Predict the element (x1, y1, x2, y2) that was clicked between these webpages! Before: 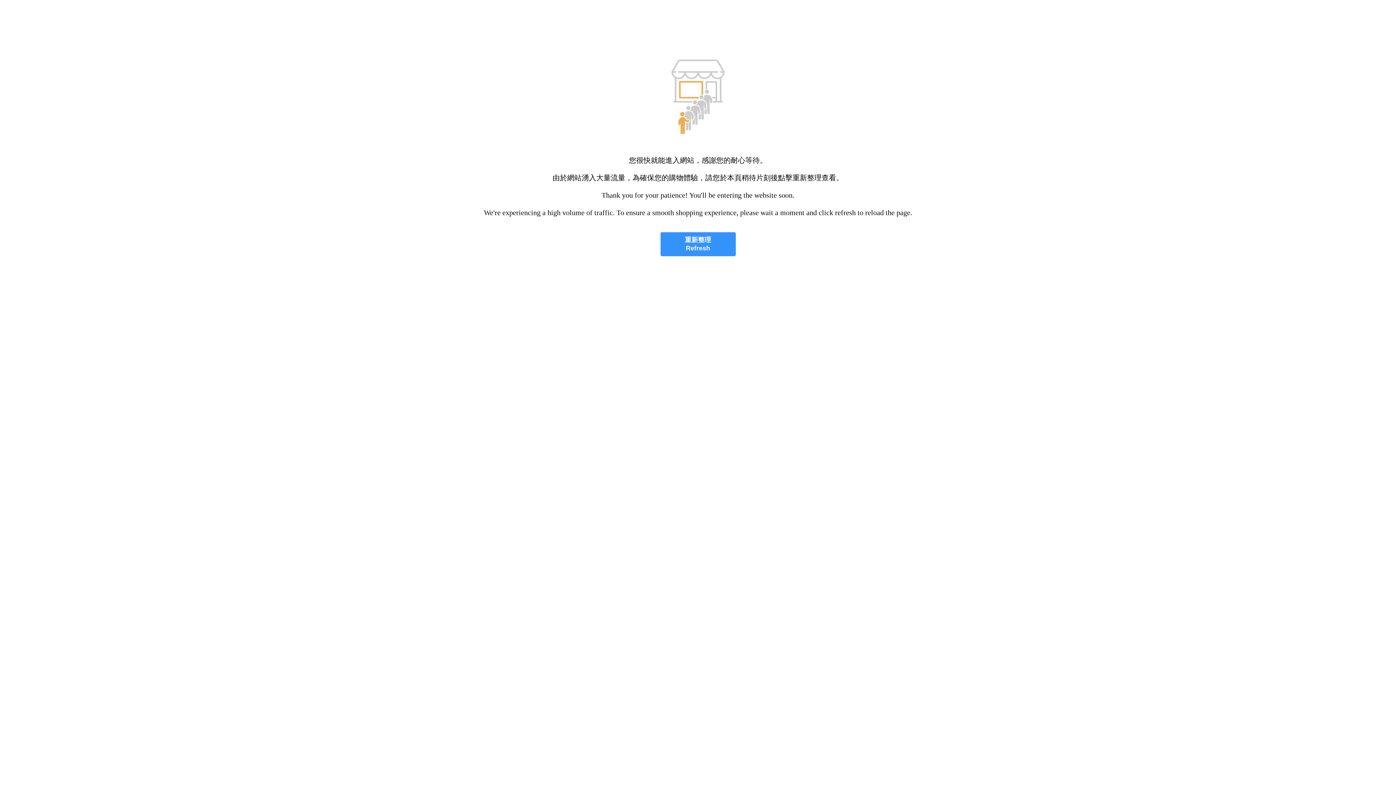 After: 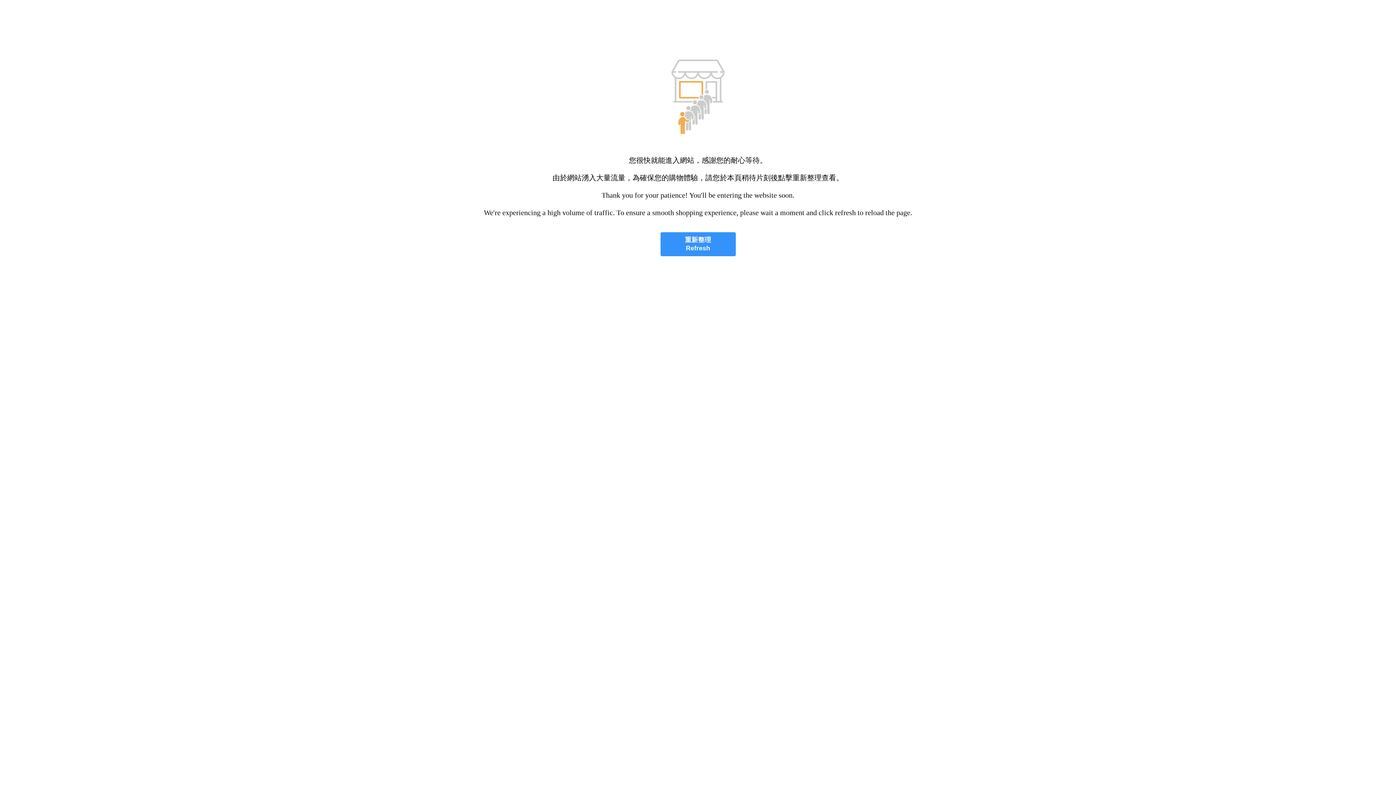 Action: bbox: (660, 232, 735, 256) label: 重新整理
Refresh